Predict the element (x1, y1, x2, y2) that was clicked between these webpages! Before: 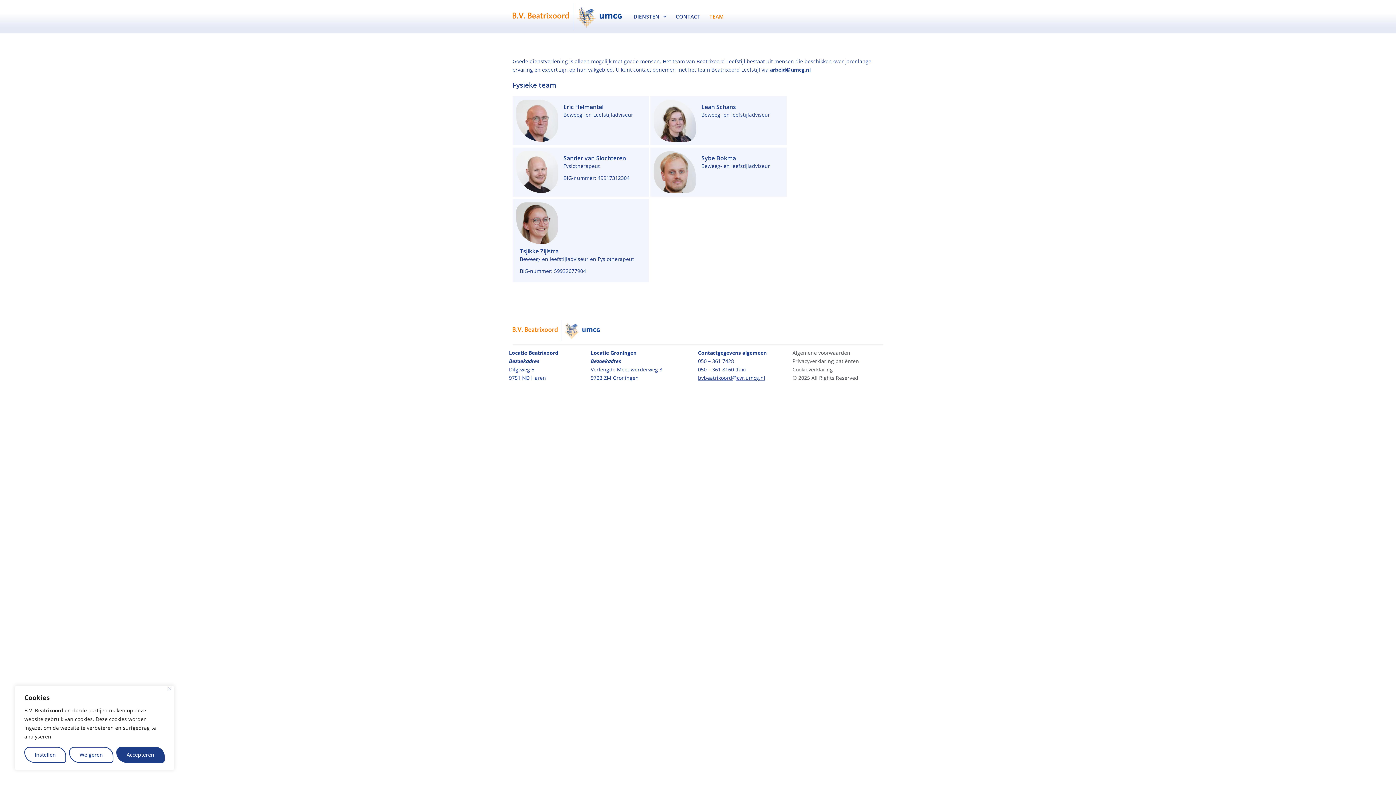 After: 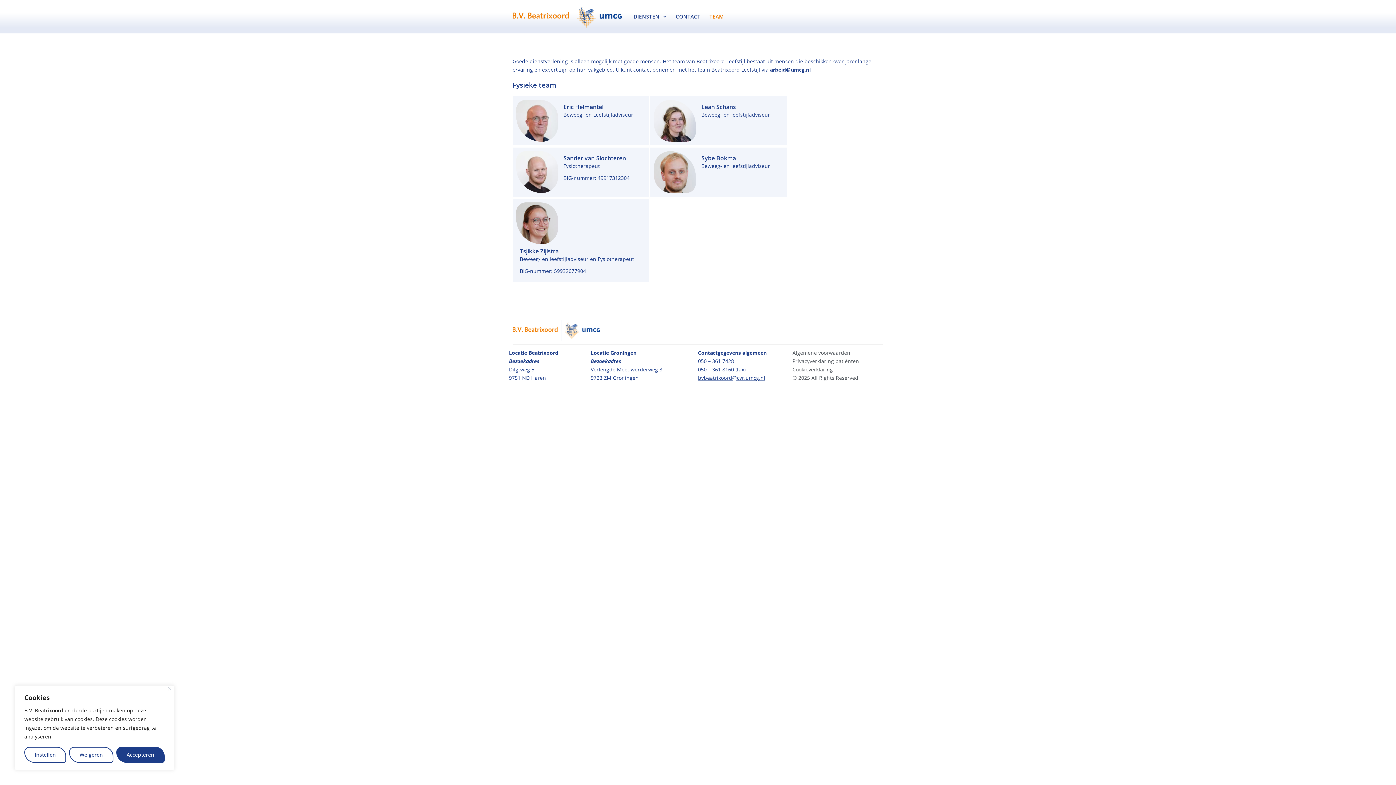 Action: bbox: (792, 348, 887, 357) label: Algemene voorwaarden